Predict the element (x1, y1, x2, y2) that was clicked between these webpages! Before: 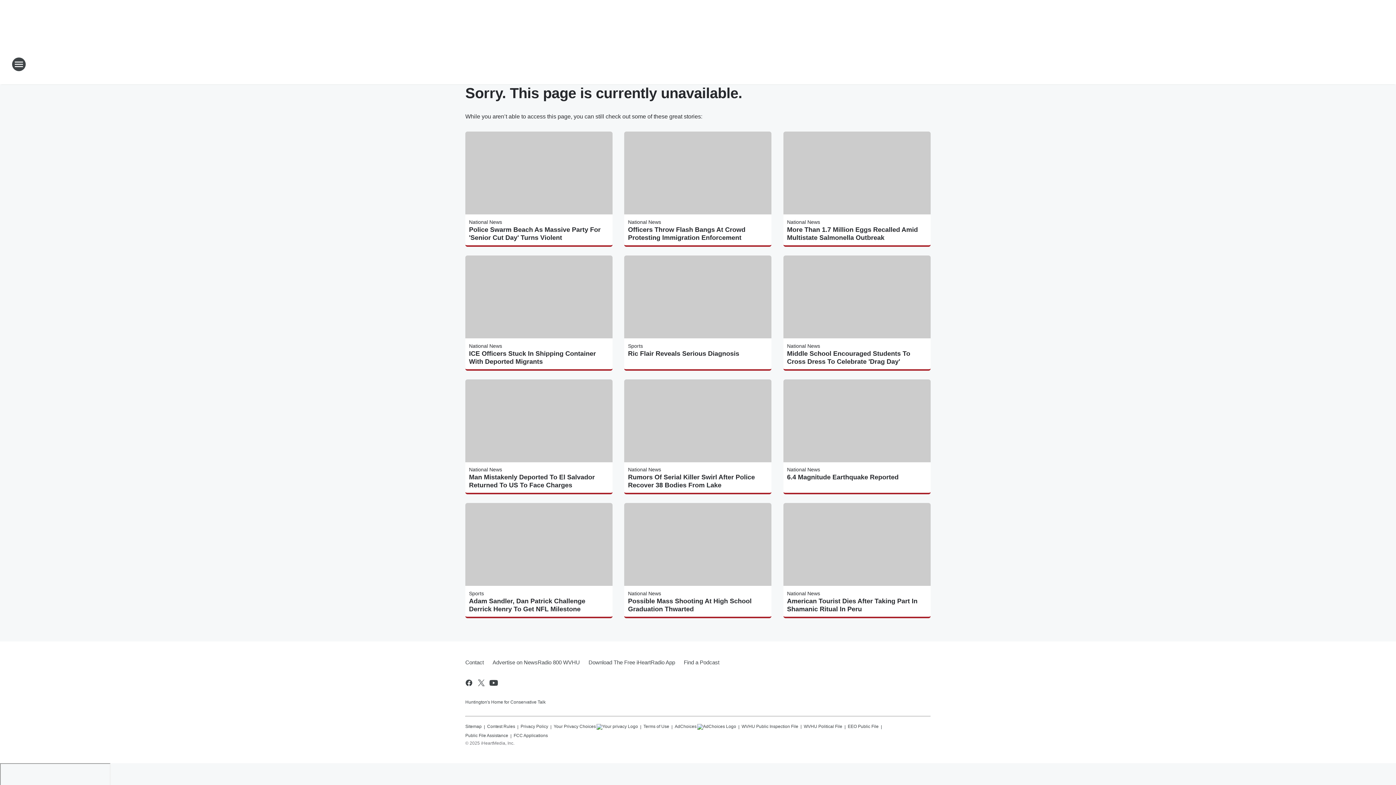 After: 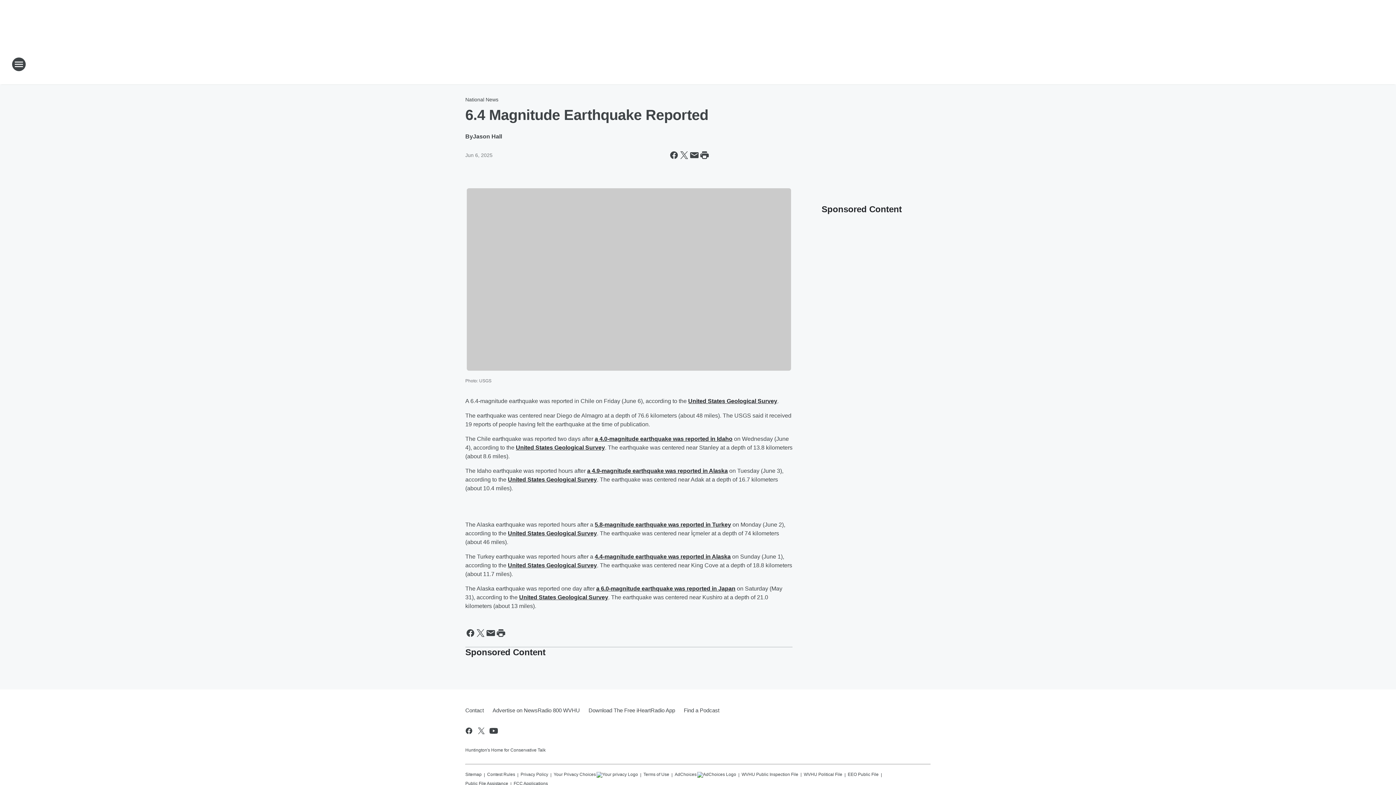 Action: label: 6.4 Magnitude Earthquake Reported bbox: (787, 473, 927, 481)